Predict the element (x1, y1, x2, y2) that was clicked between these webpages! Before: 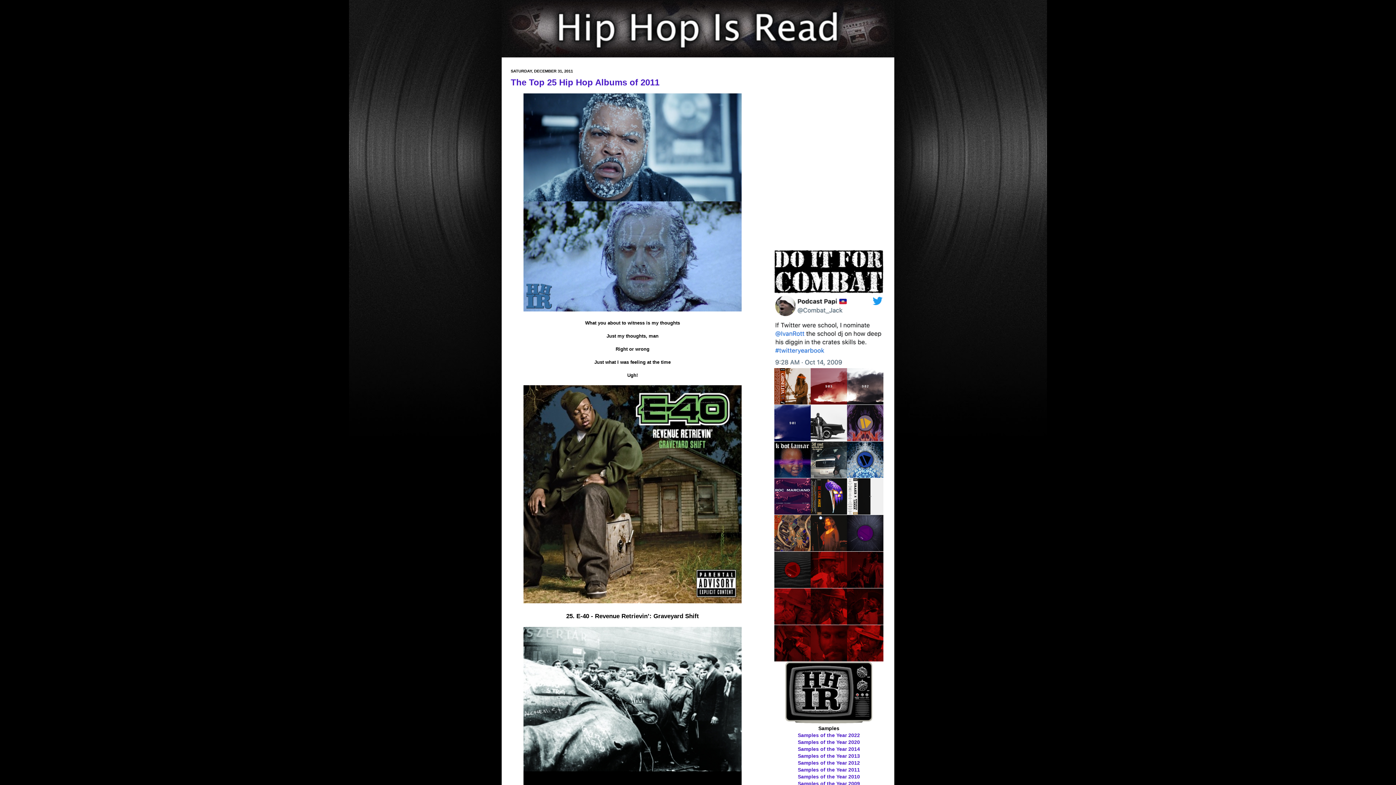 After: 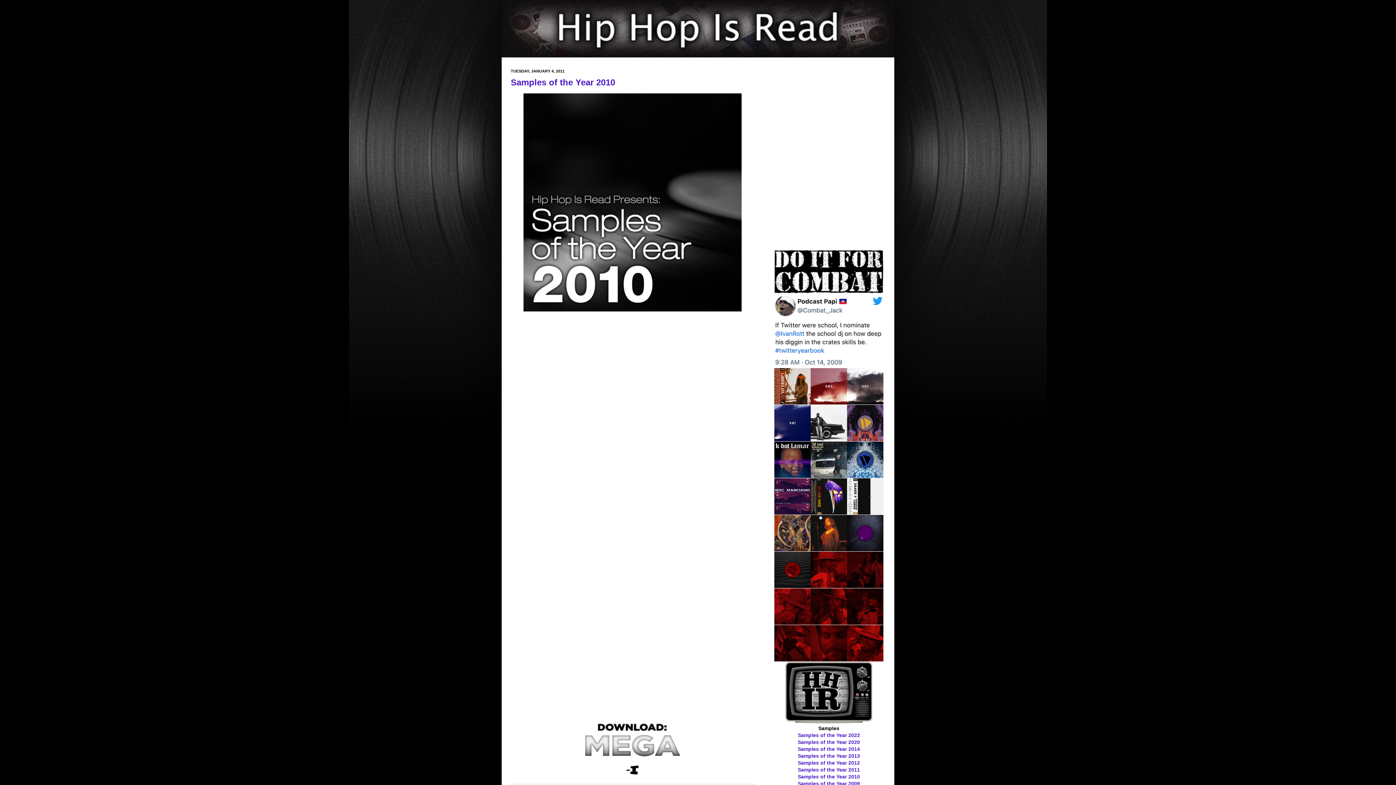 Action: label: Samples of the Year 2010 bbox: (798, 774, 860, 780)